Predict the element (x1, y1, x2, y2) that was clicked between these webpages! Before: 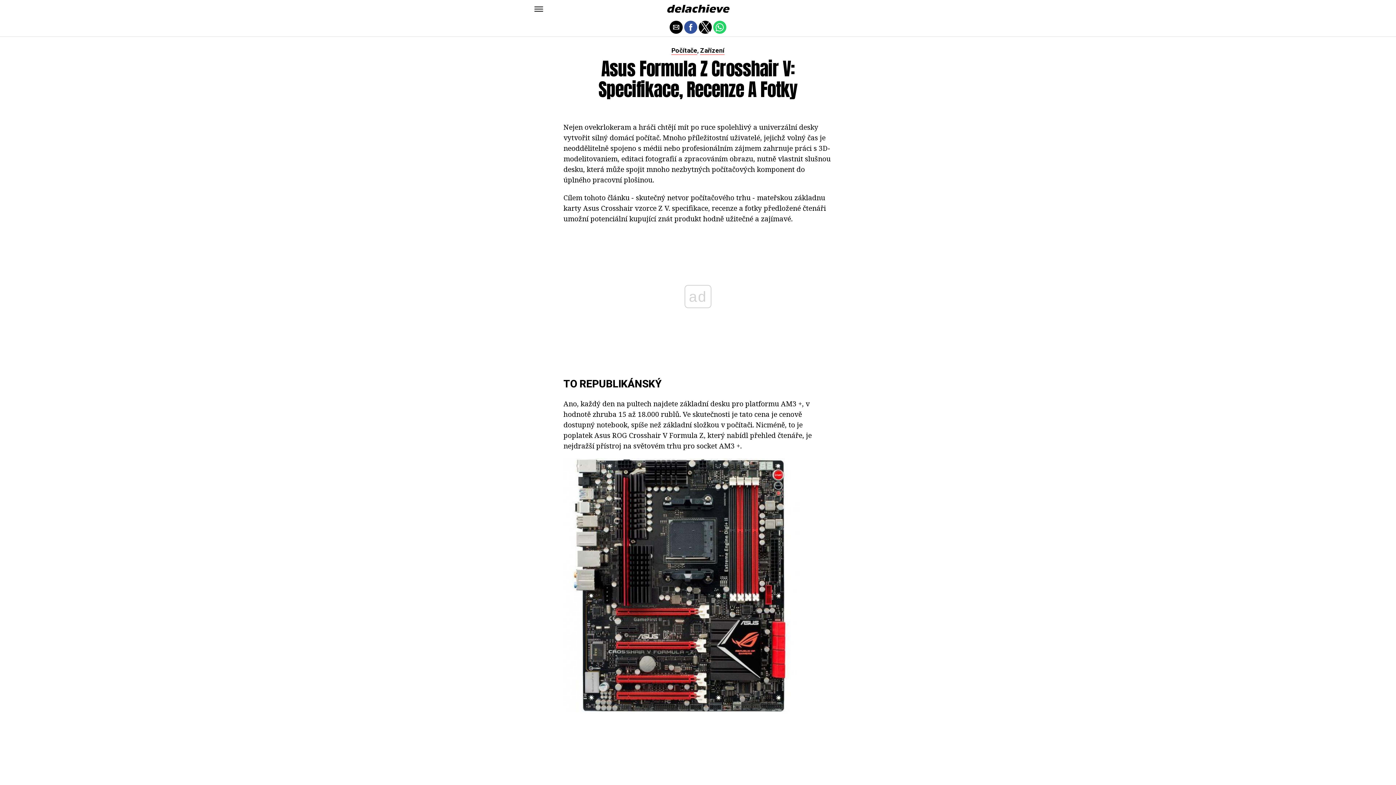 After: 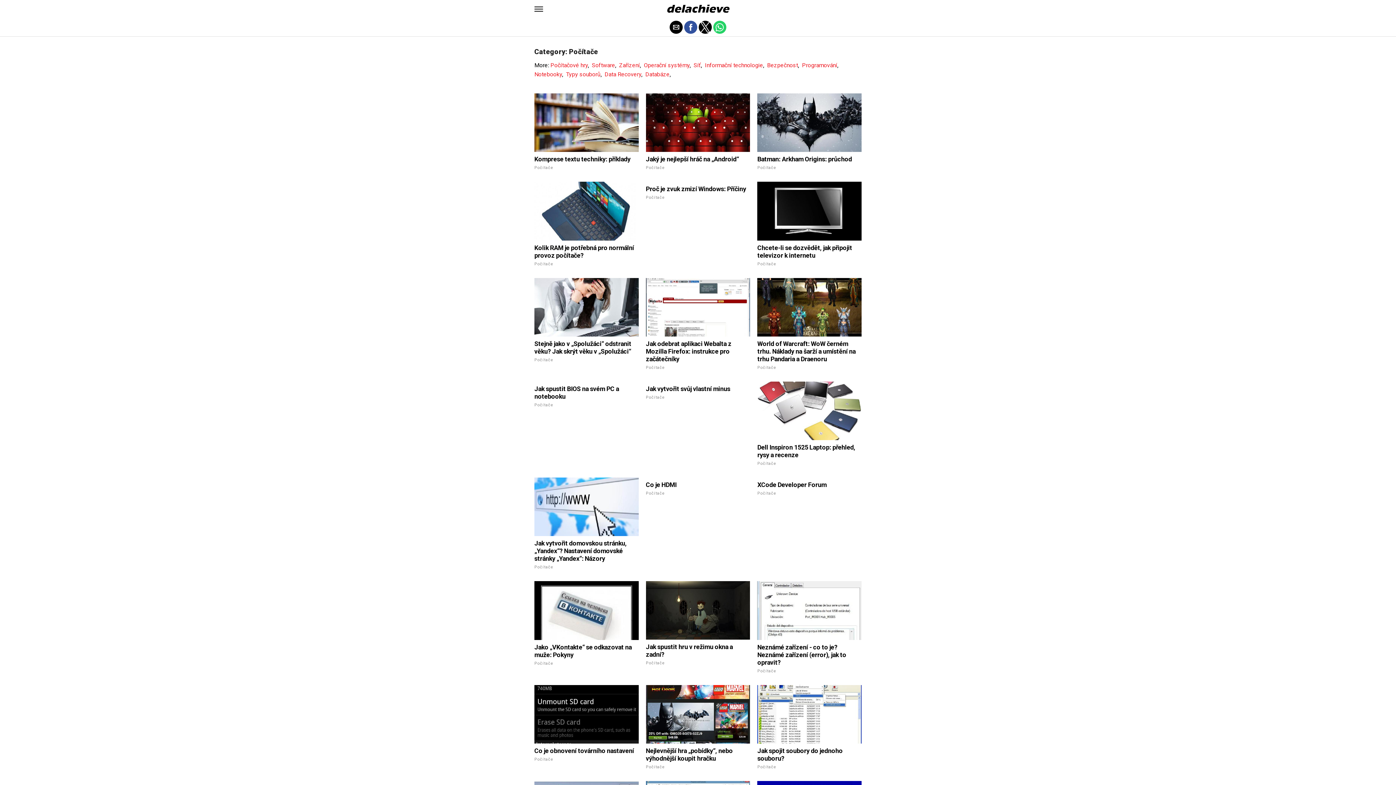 Action: label: Počítače bbox: (671, 47, 697, 54)